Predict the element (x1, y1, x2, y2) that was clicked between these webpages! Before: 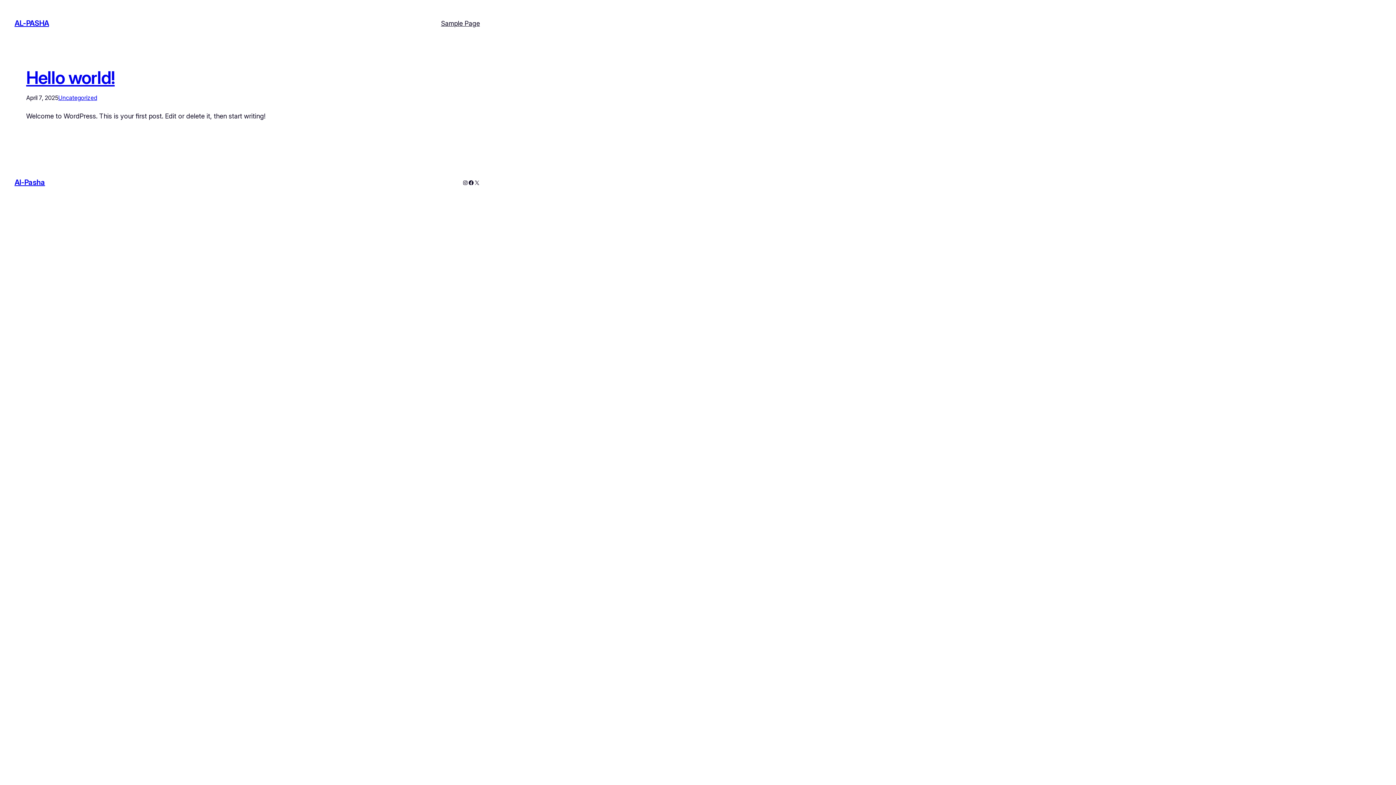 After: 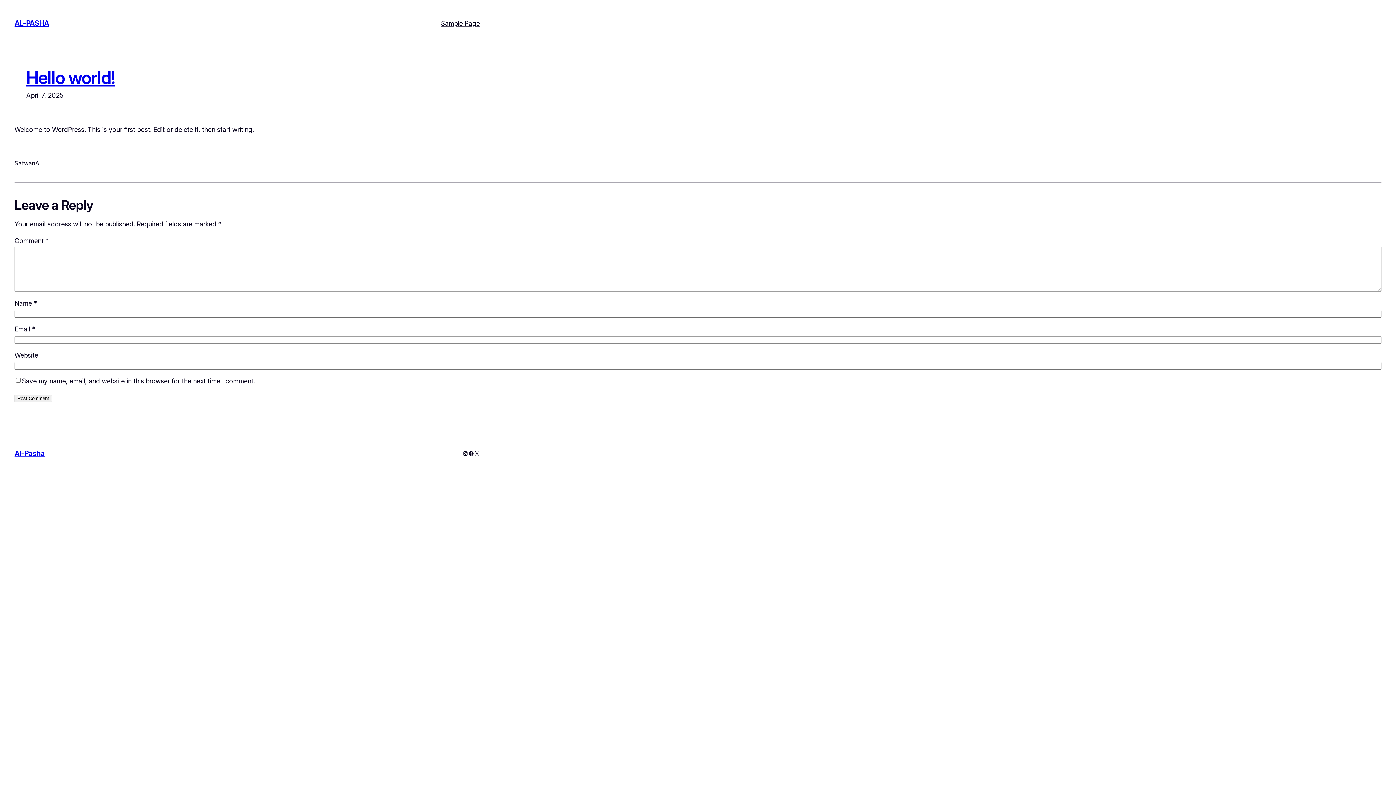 Action: bbox: (26, 66, 114, 88) label: Hello world!